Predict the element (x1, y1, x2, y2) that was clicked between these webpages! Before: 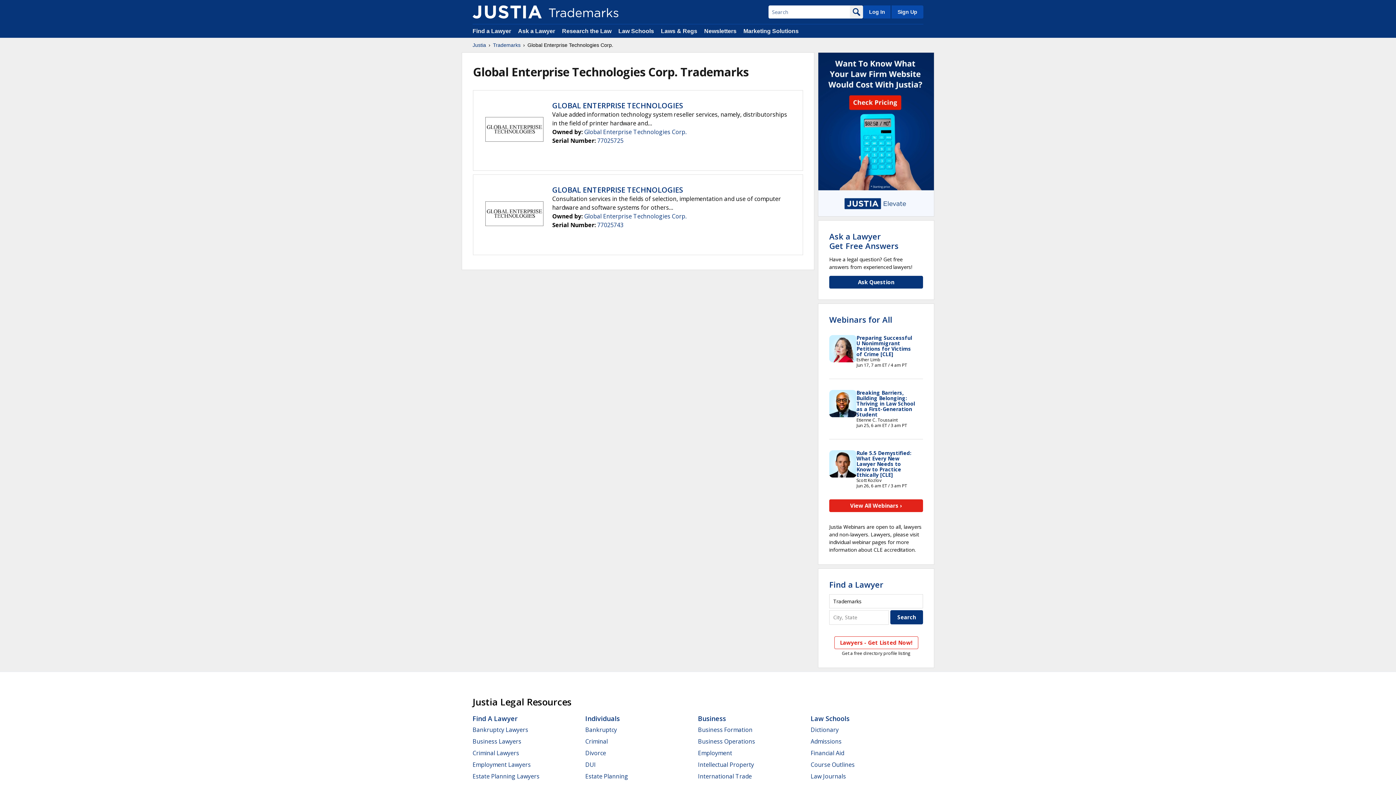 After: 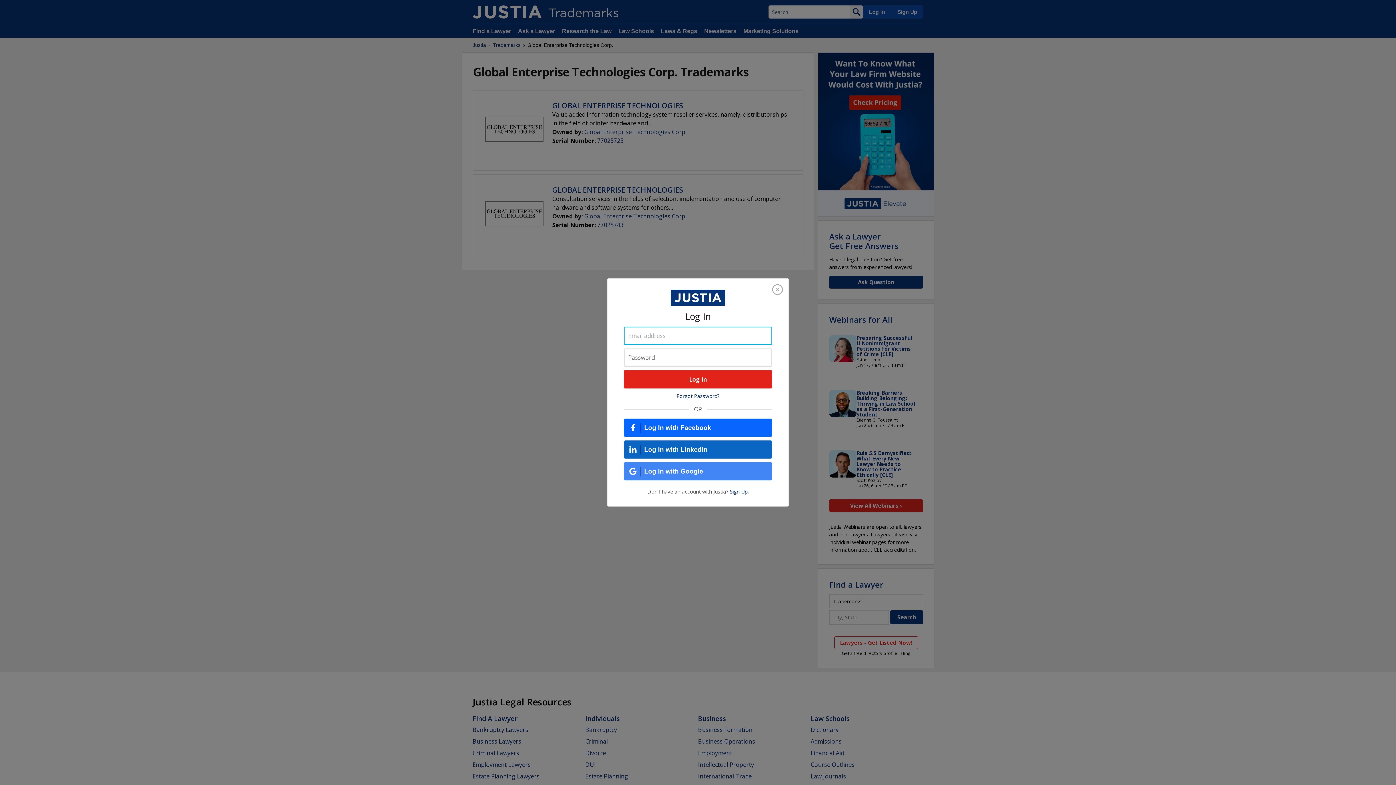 Action: bbox: (863, 5, 890, 18) label: Log In